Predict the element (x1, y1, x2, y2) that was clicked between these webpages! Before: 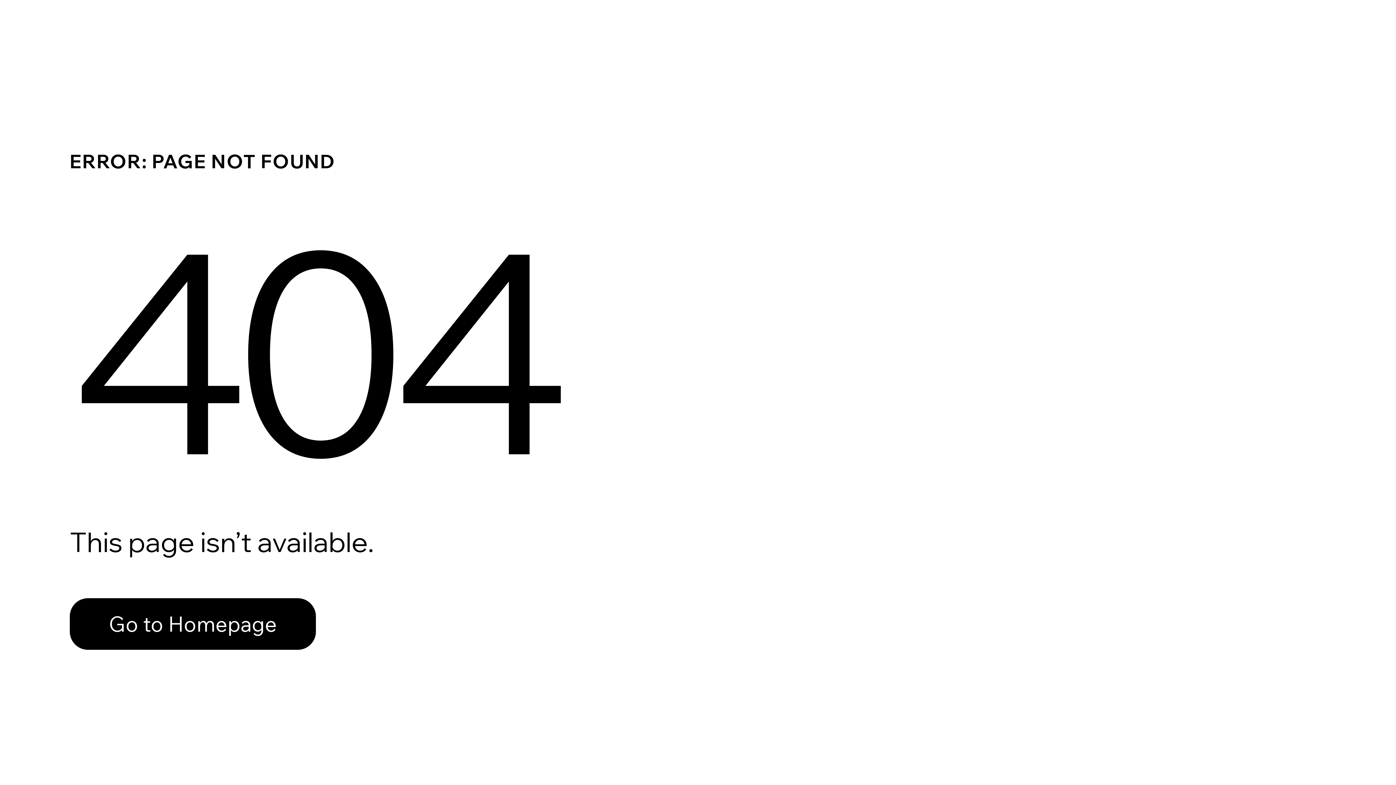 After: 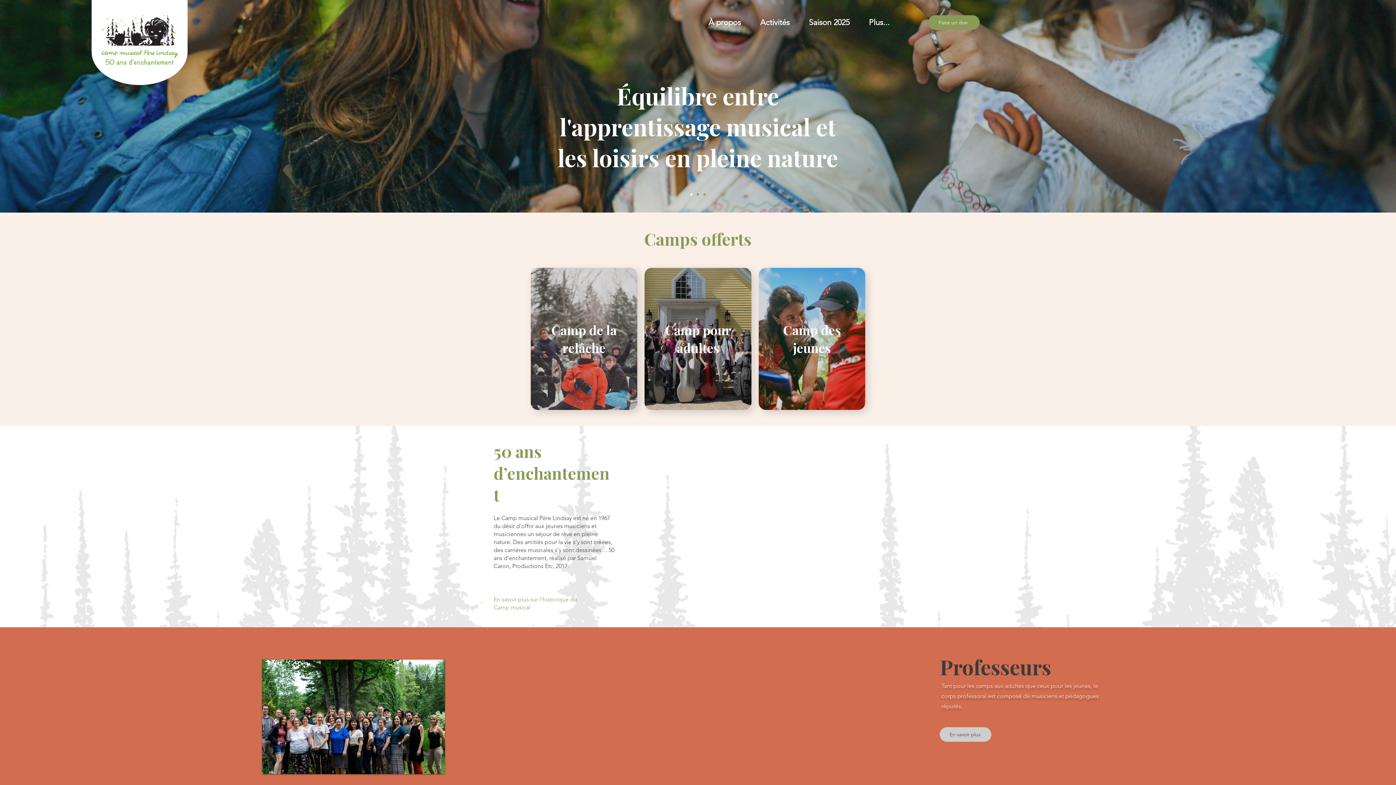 Action: bbox: (69, 582, 768, 659) label: Go to Homepage